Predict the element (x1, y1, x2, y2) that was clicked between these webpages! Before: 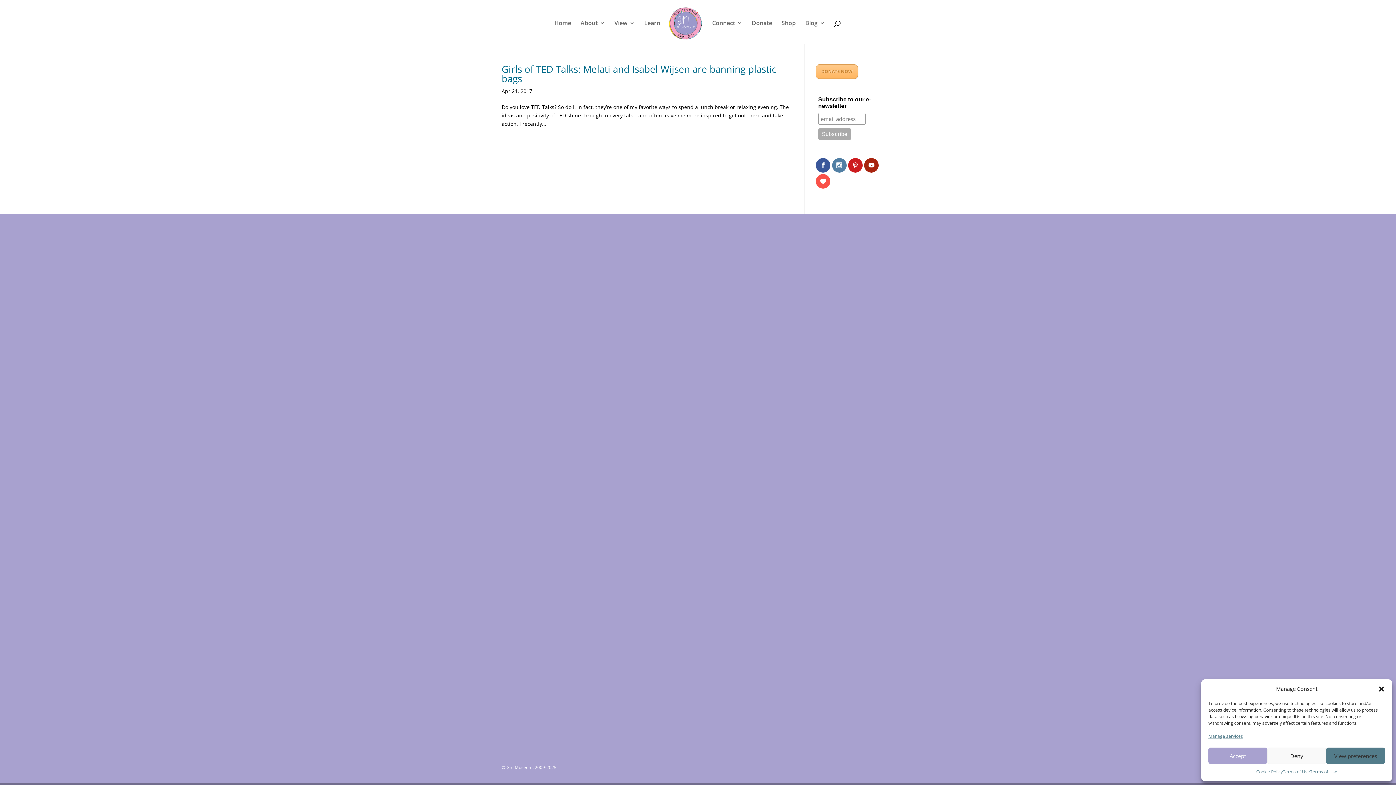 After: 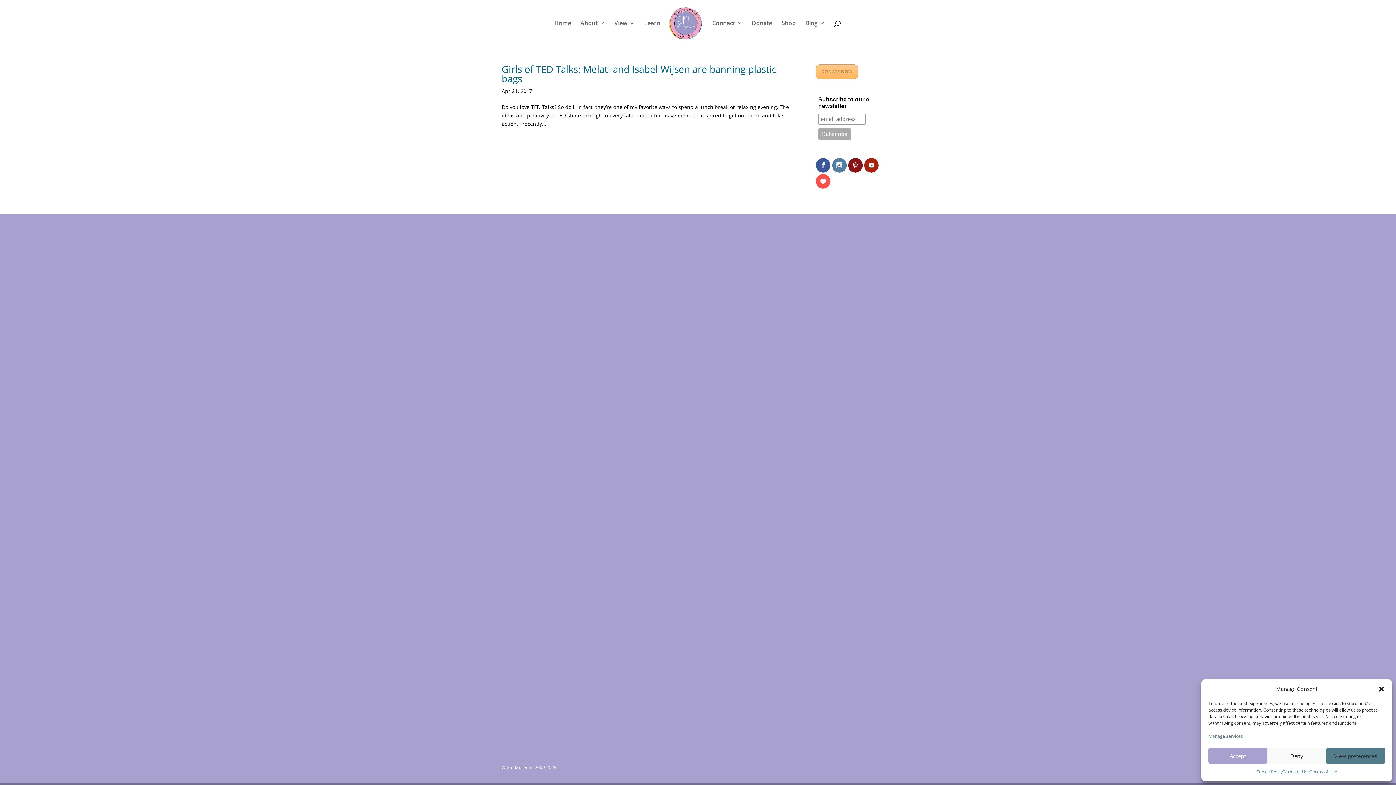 Action: bbox: (848, 158, 862, 172)